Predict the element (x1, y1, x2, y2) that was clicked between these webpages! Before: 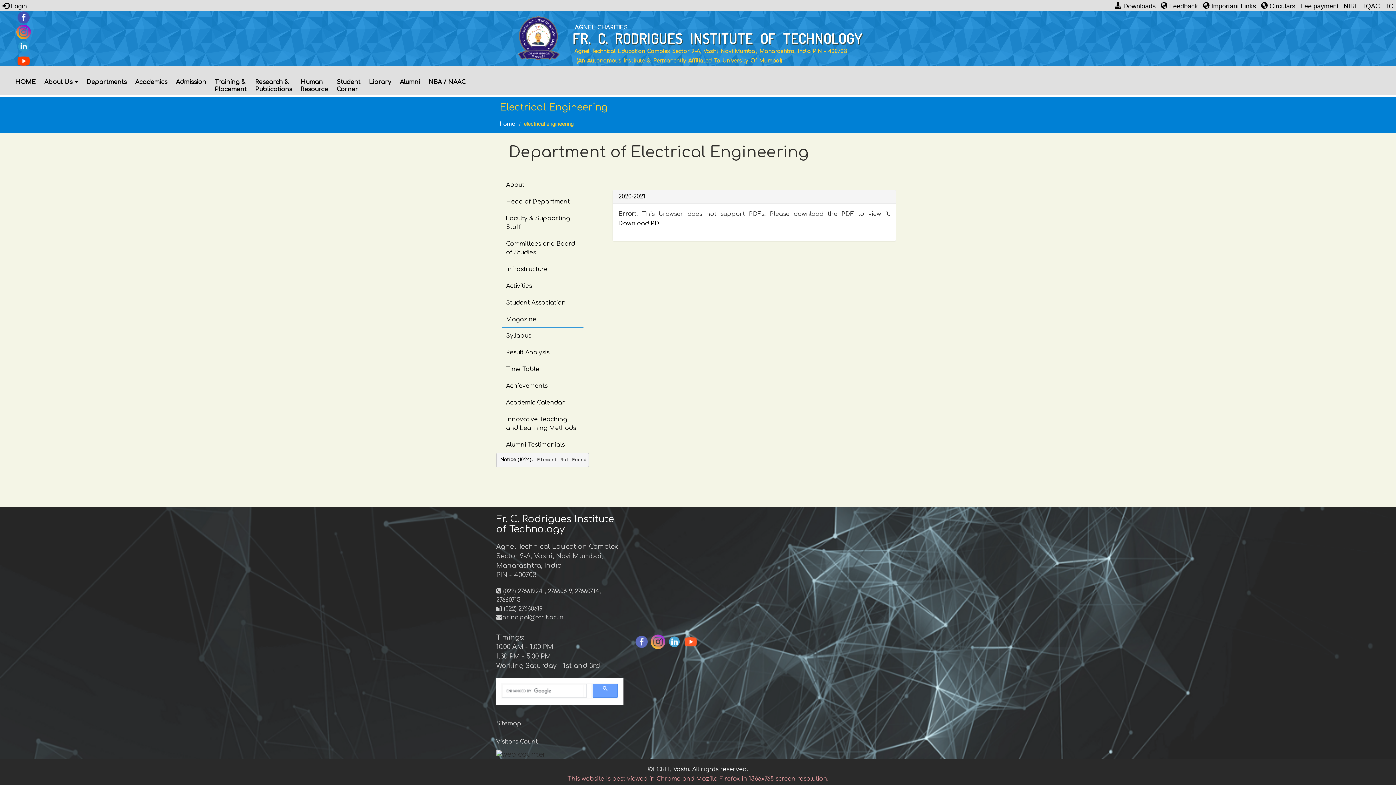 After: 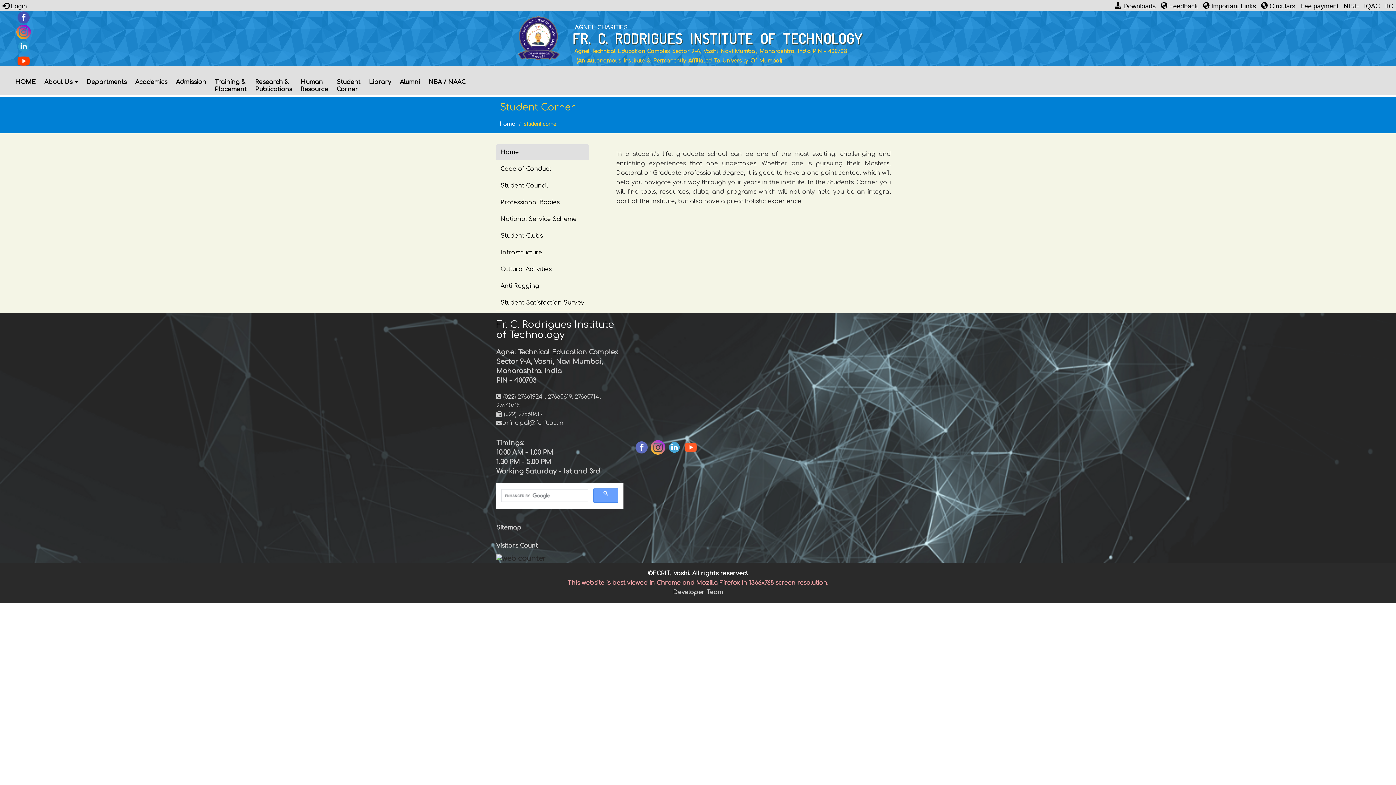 Action: bbox: (332, 72, 364, 98) label: Student
Corner